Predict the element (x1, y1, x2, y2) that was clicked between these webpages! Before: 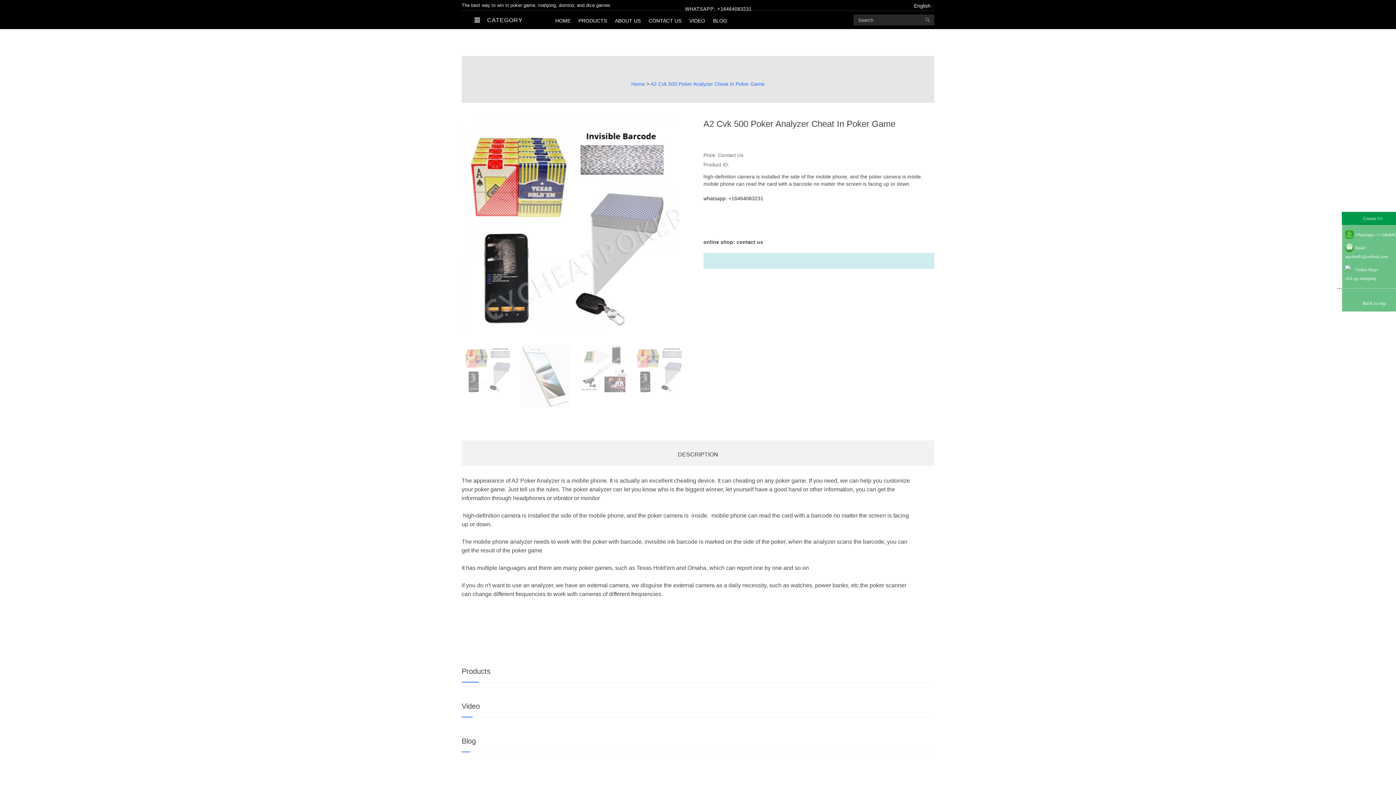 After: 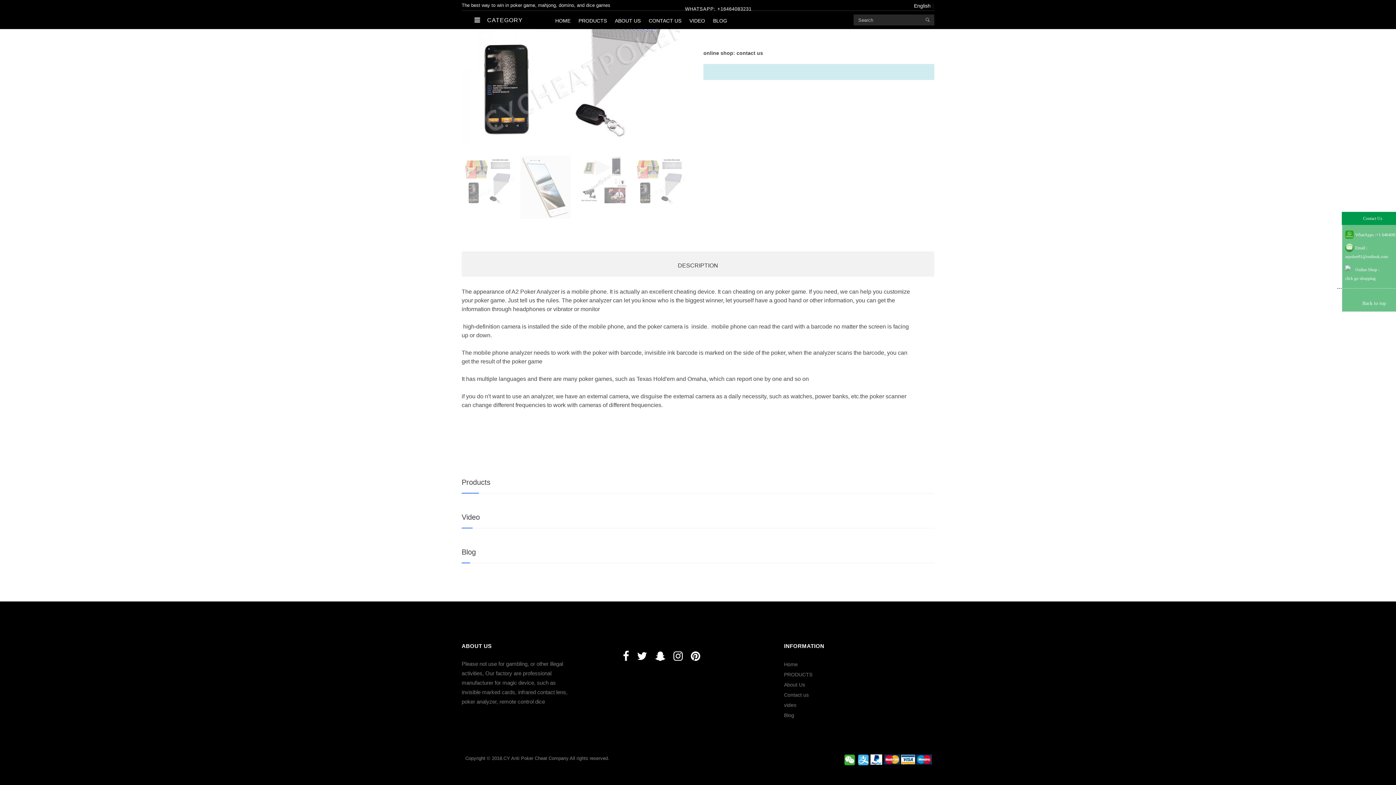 Action: bbox: (663, 451, 732, 457) label: DESCRIPTION